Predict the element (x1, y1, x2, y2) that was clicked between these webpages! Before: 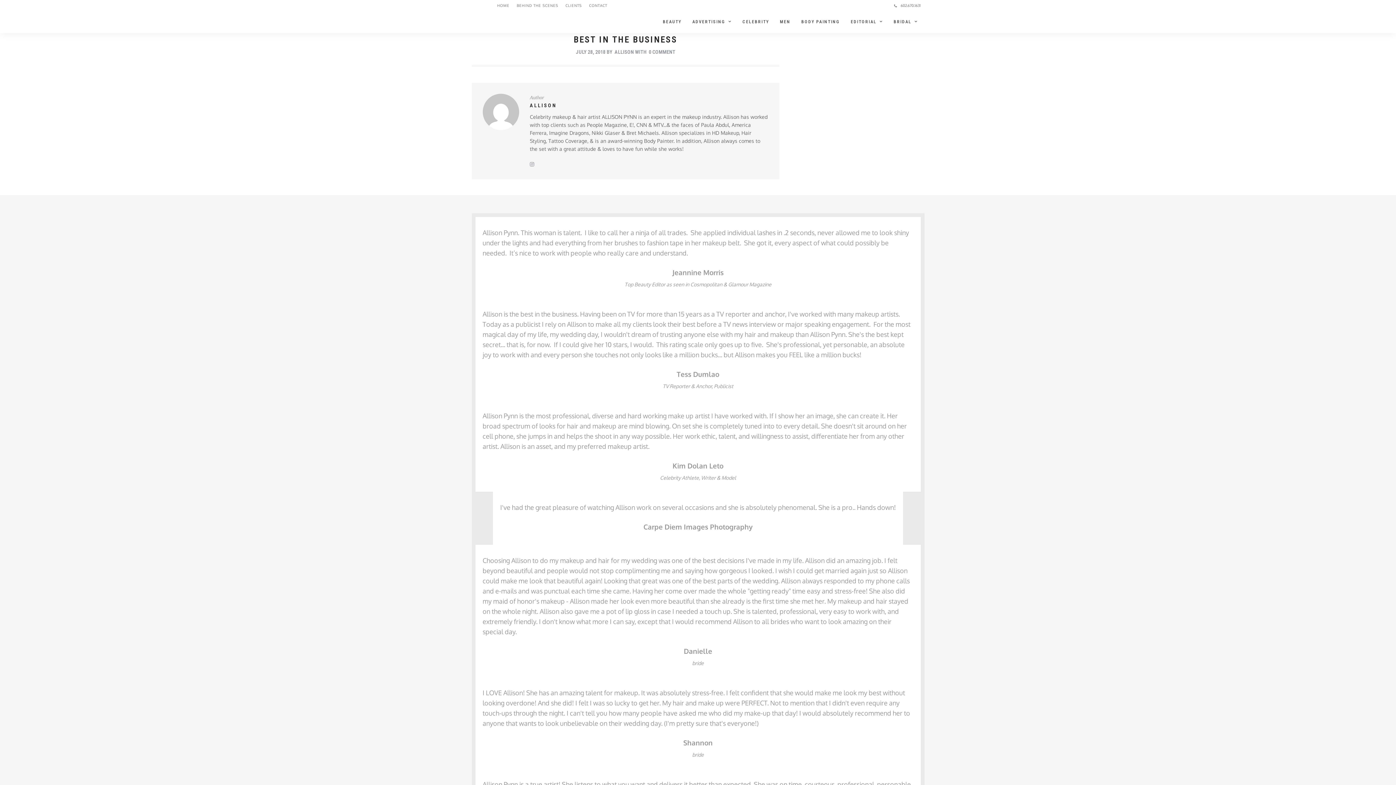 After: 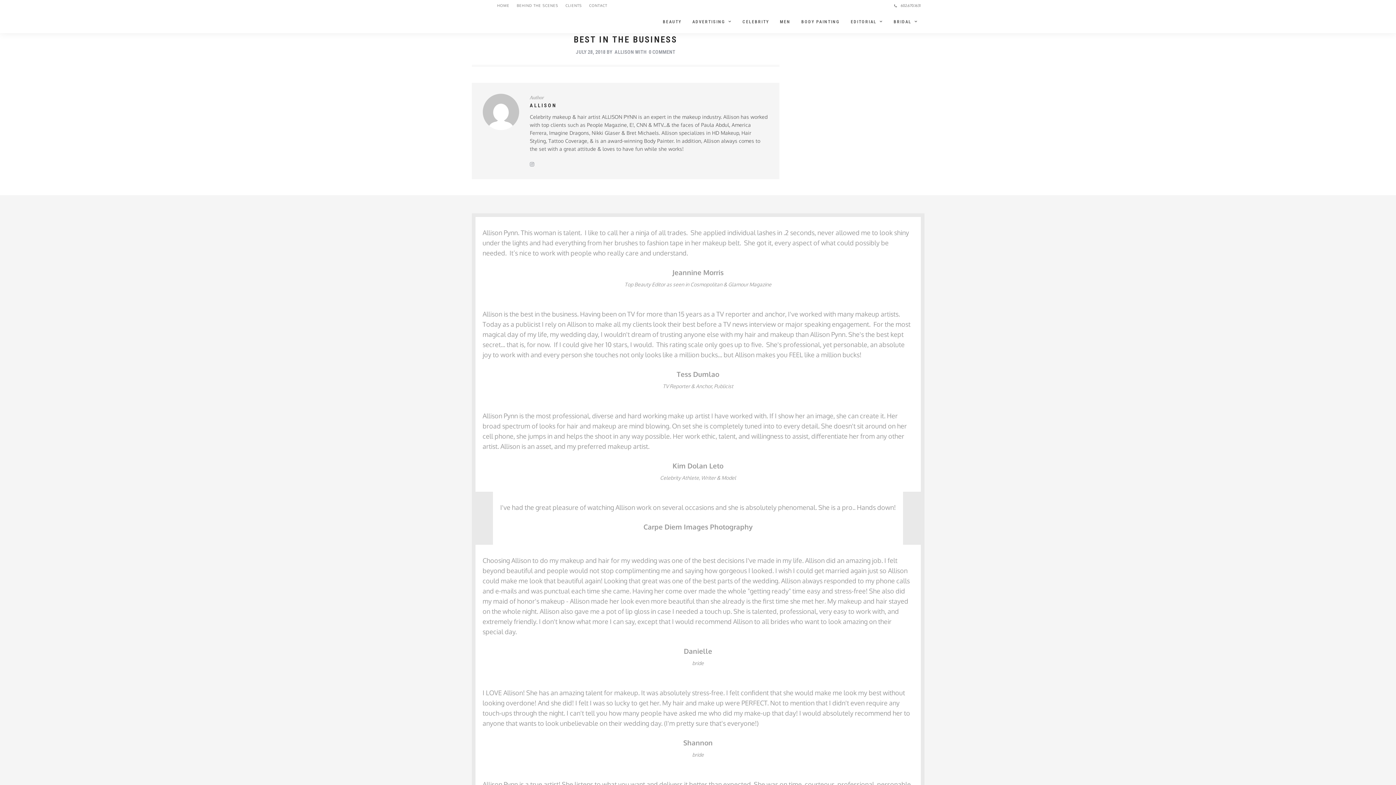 Action: label: 602.670.1631 bbox: (894, 3, 920, 7)